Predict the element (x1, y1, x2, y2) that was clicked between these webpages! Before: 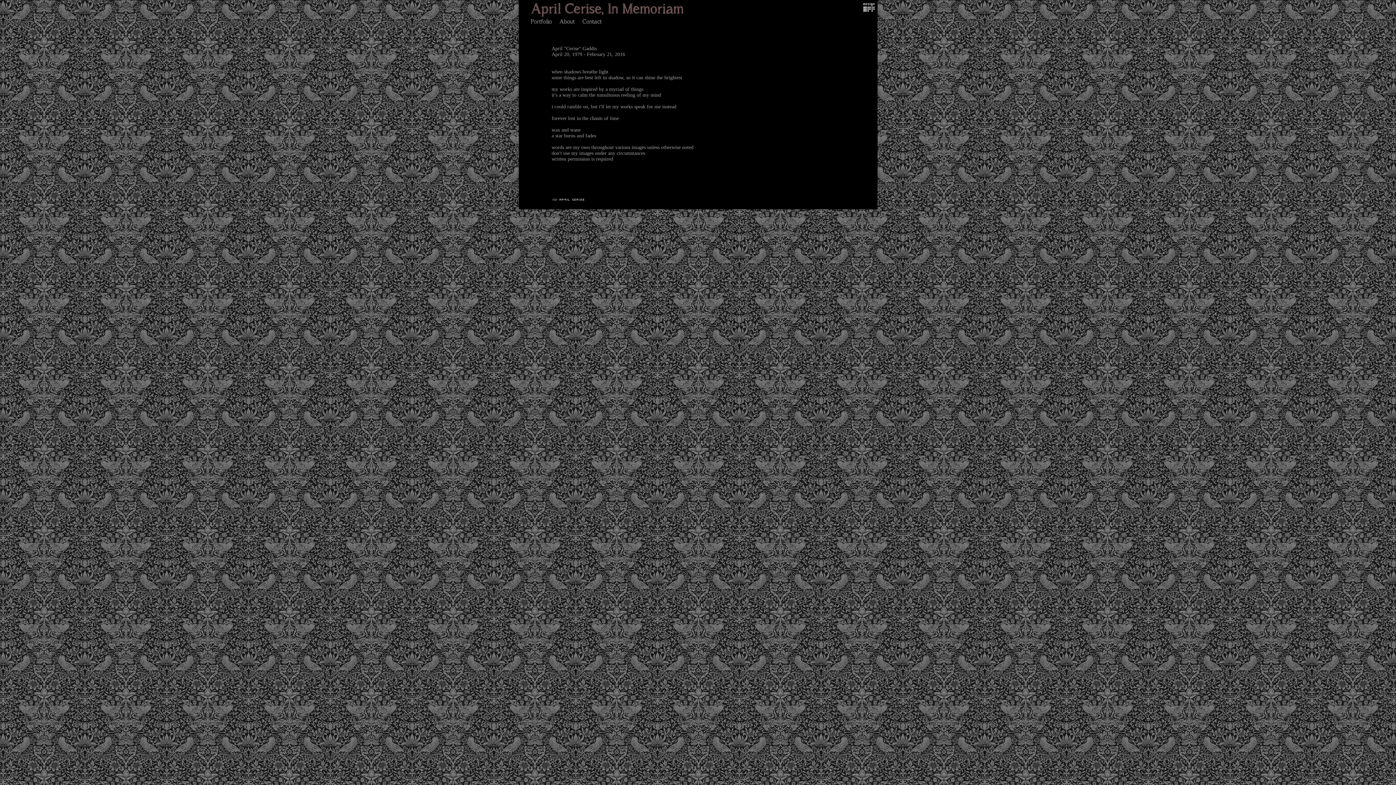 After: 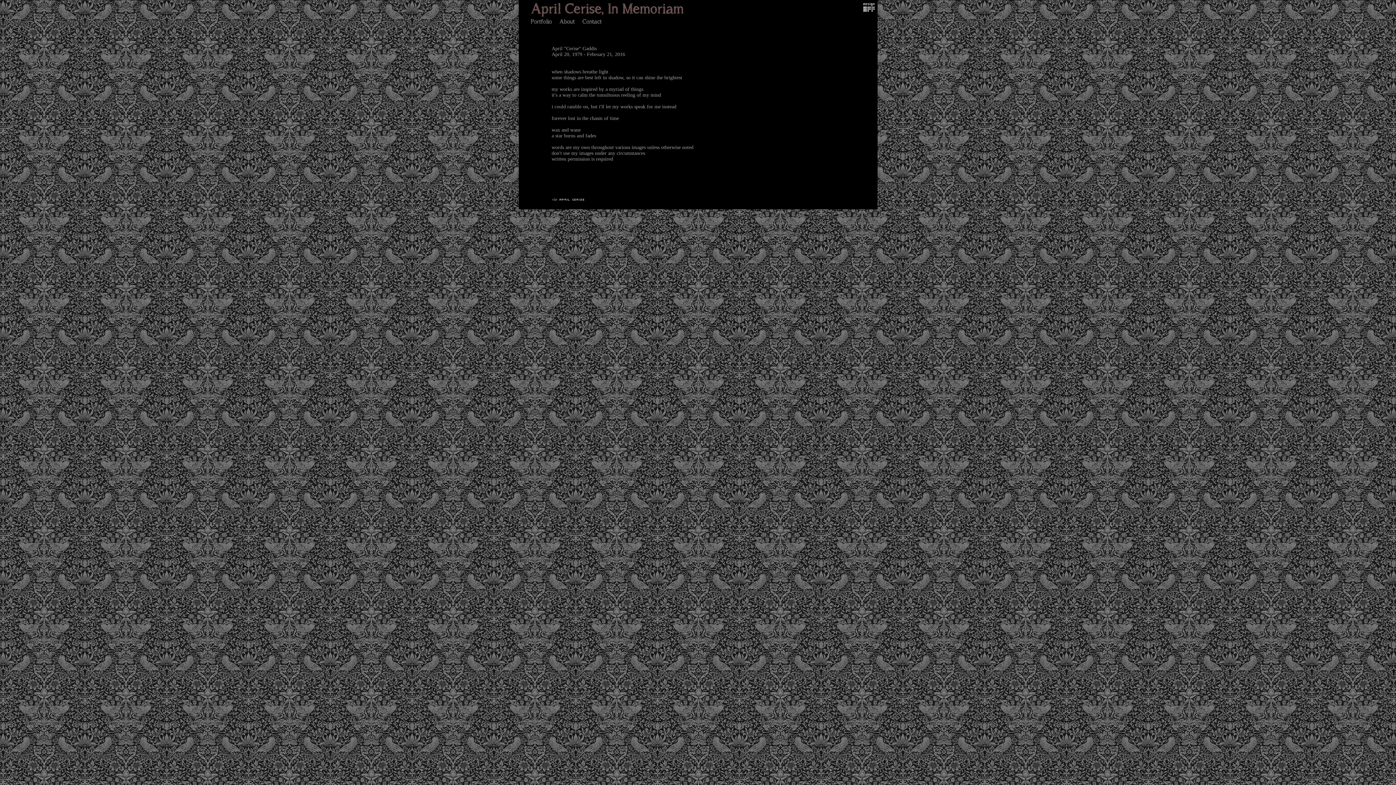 Action: bbox: (559, 18, 575, 24)